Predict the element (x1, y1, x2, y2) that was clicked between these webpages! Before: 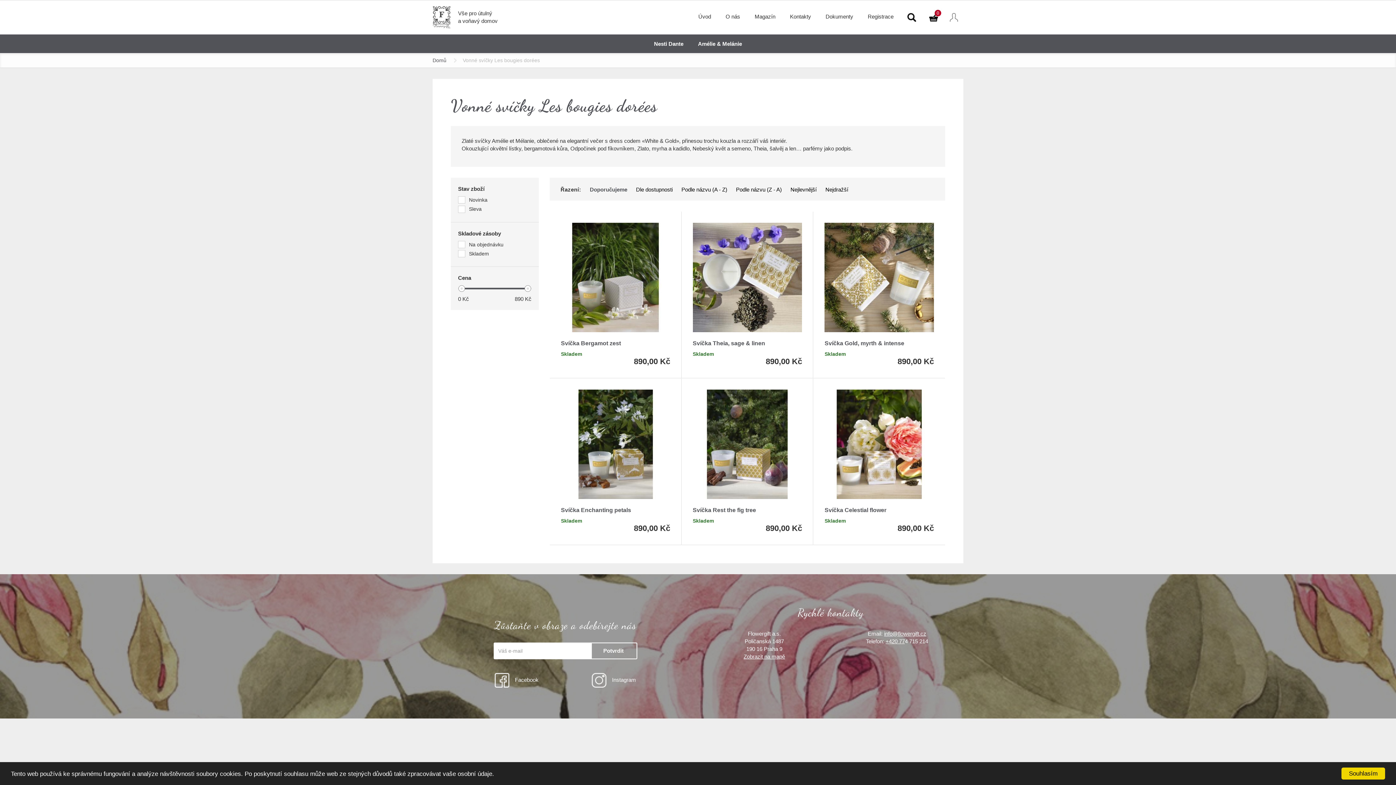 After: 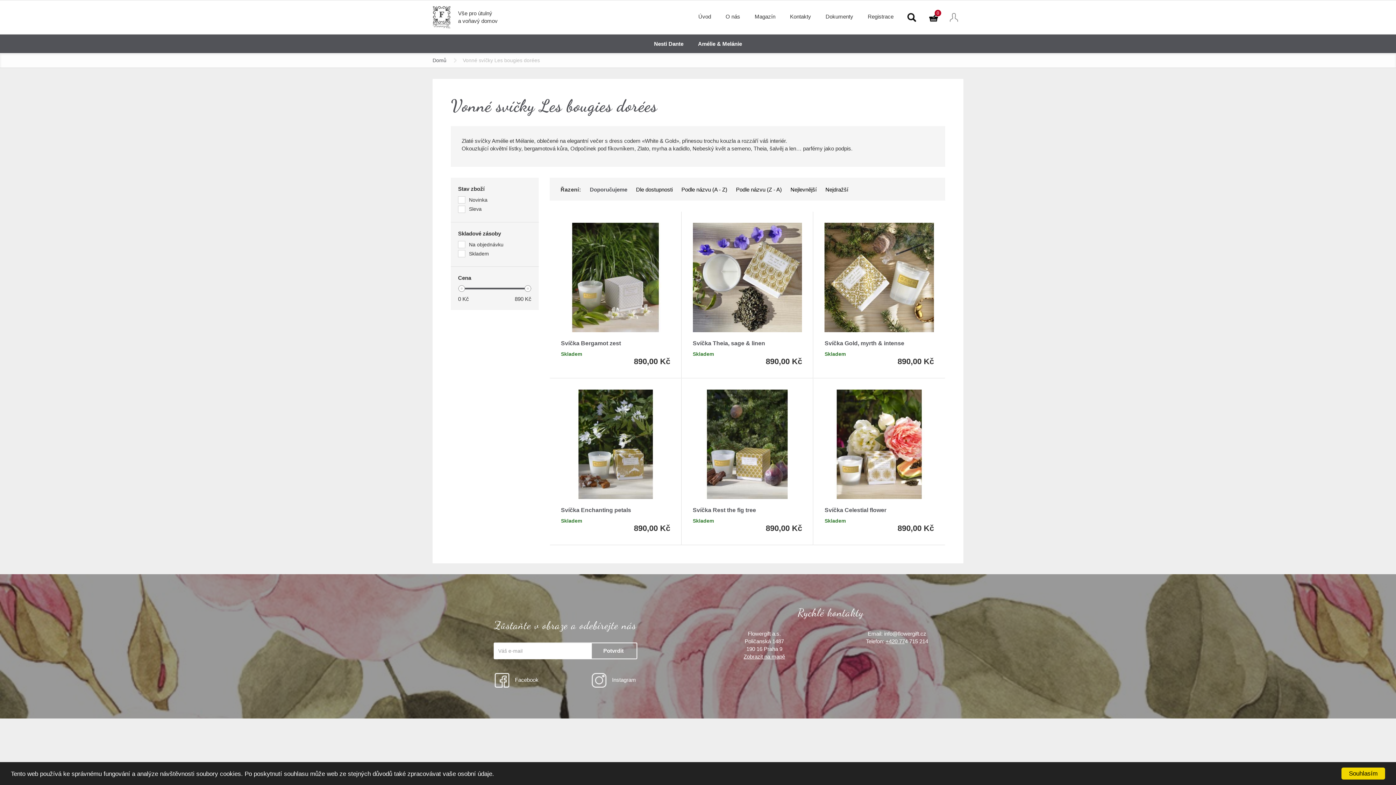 Action: label: info@flowergift.cz bbox: (884, 630, 926, 636)